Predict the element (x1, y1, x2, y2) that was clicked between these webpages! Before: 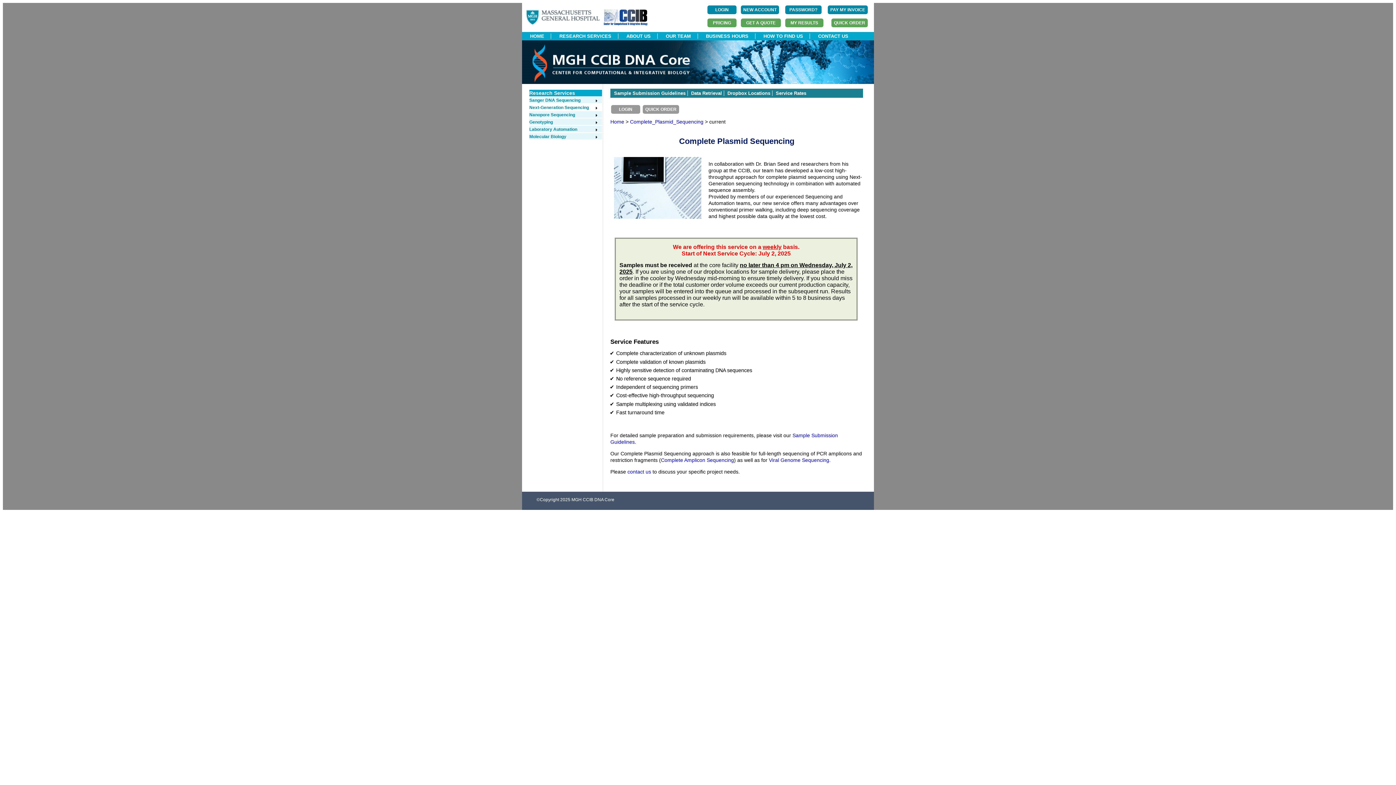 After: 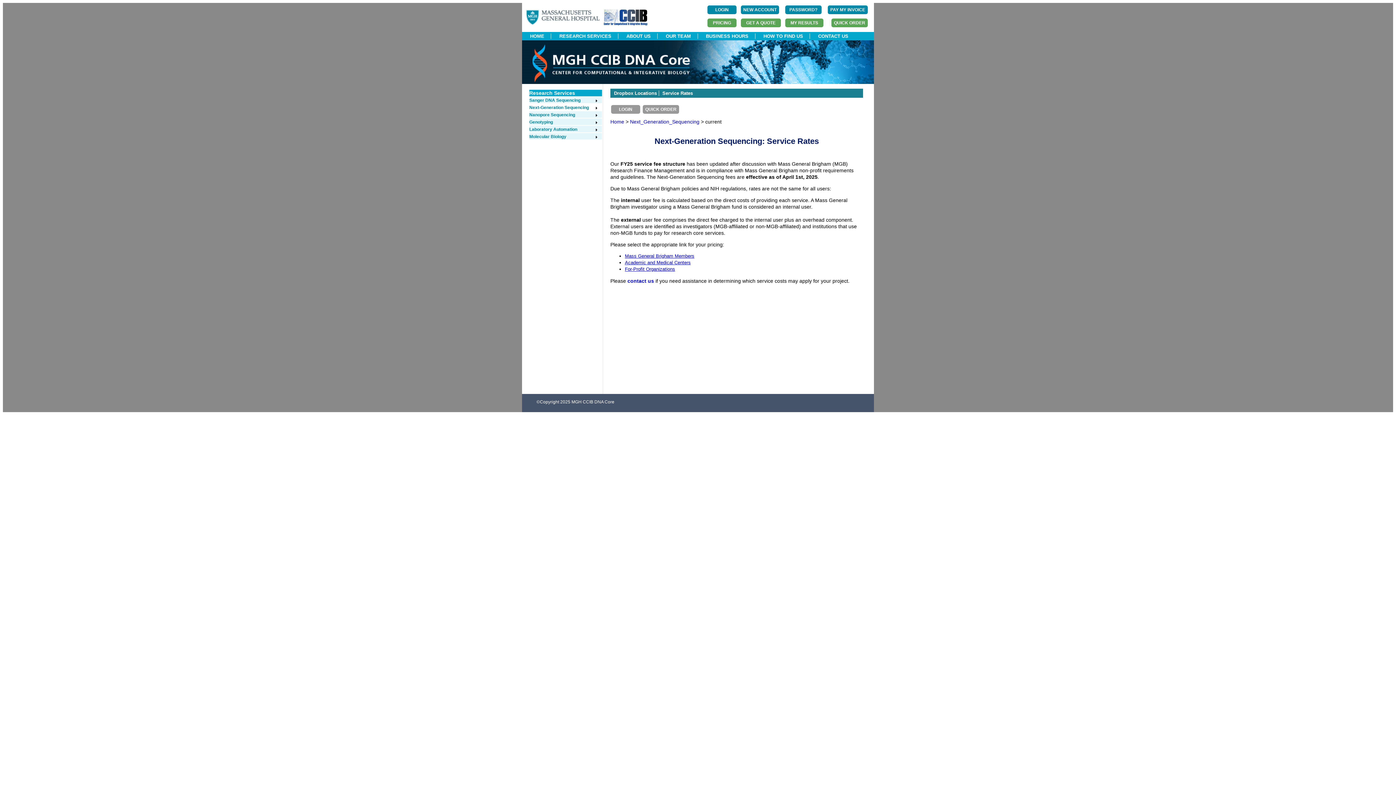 Action: bbox: (776, 90, 806, 96) label: Service Rates